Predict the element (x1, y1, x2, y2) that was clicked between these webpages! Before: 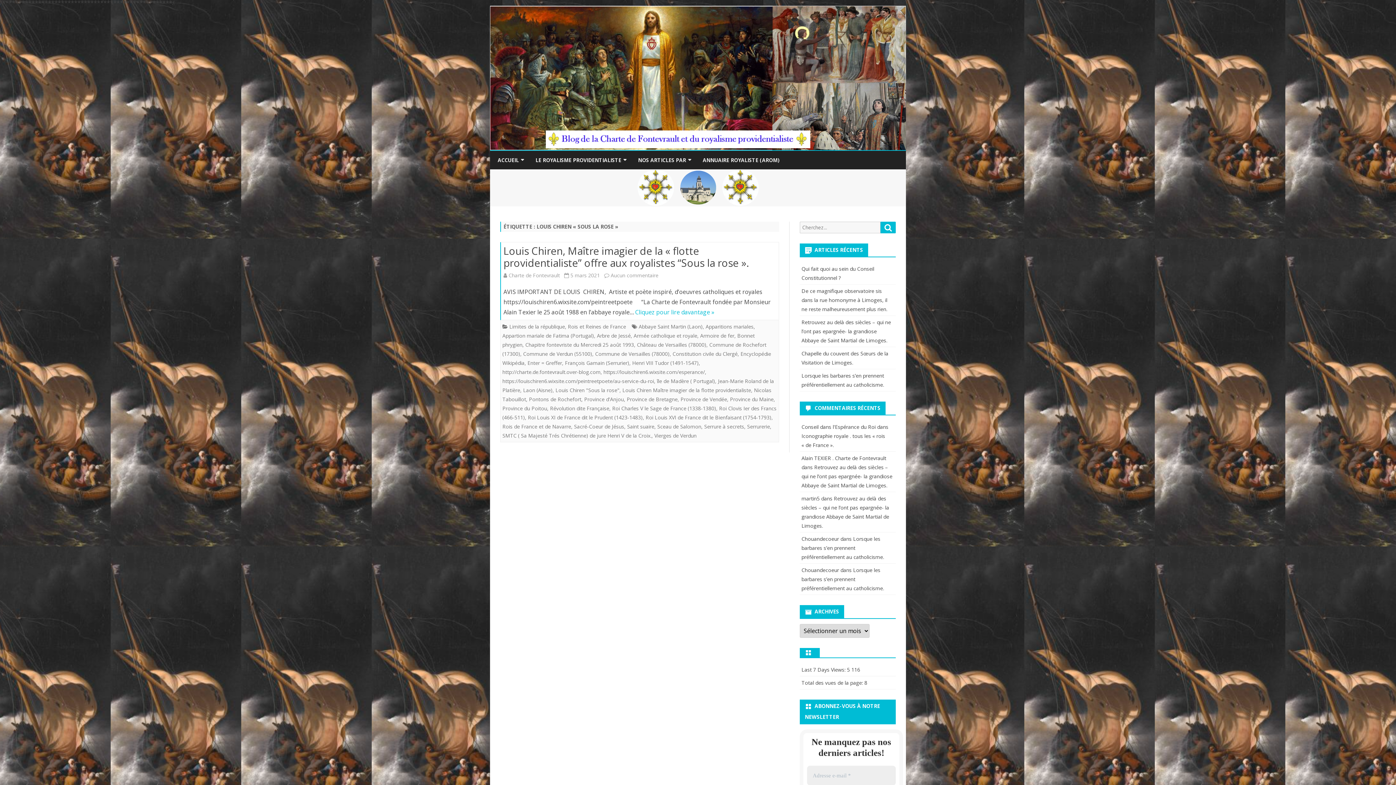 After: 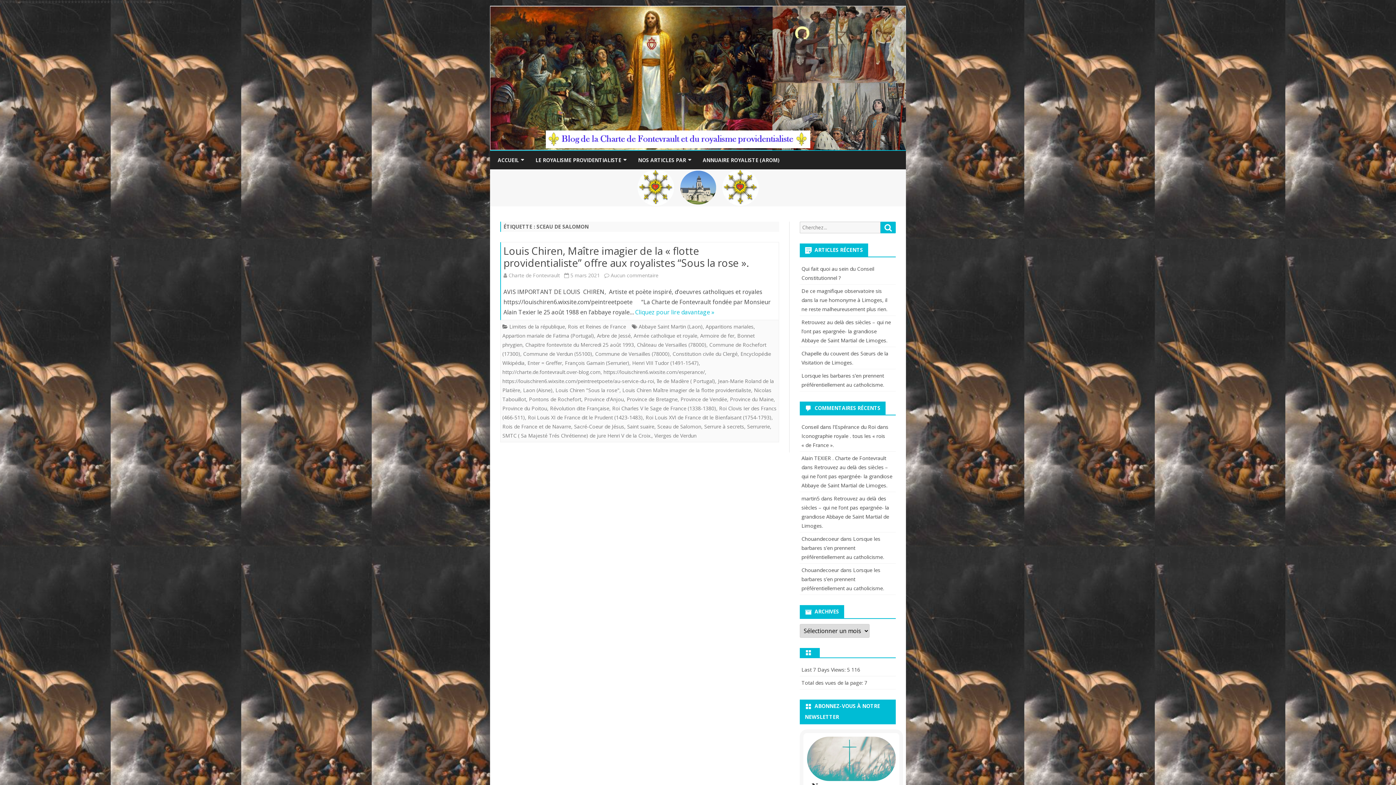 Action: bbox: (657, 423, 701, 430) label: Sceau de Salomon